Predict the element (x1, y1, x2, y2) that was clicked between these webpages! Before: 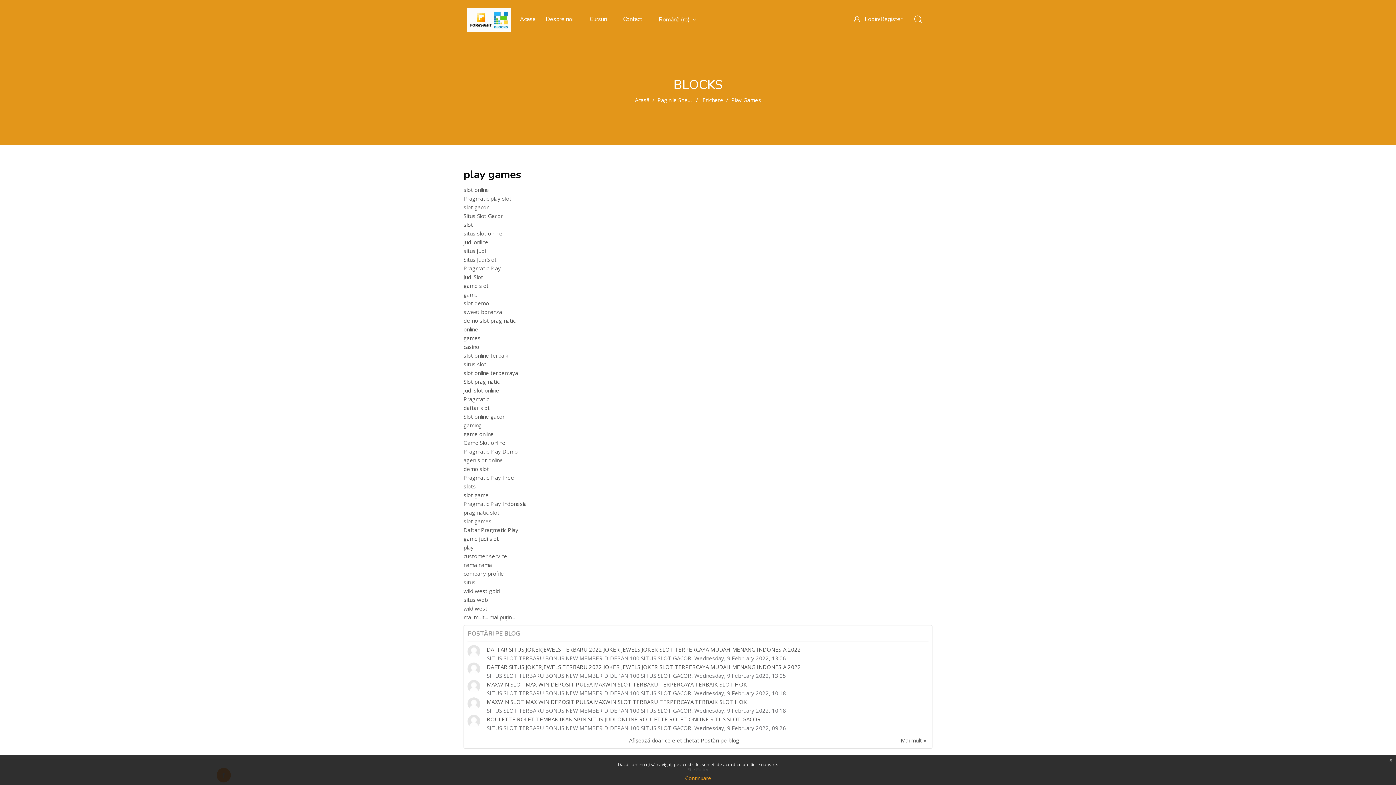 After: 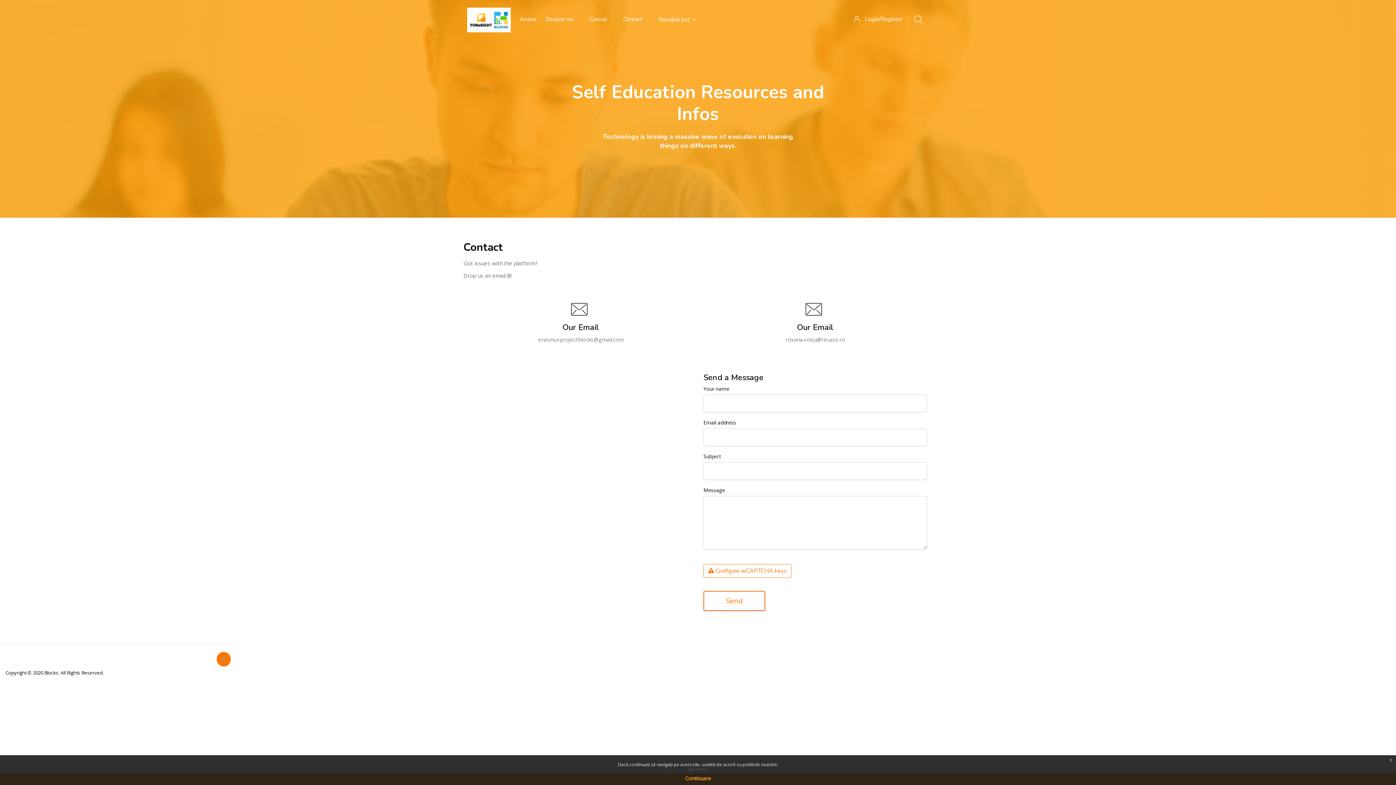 Action: bbox: (619, 3, 655, 34) label: Contact